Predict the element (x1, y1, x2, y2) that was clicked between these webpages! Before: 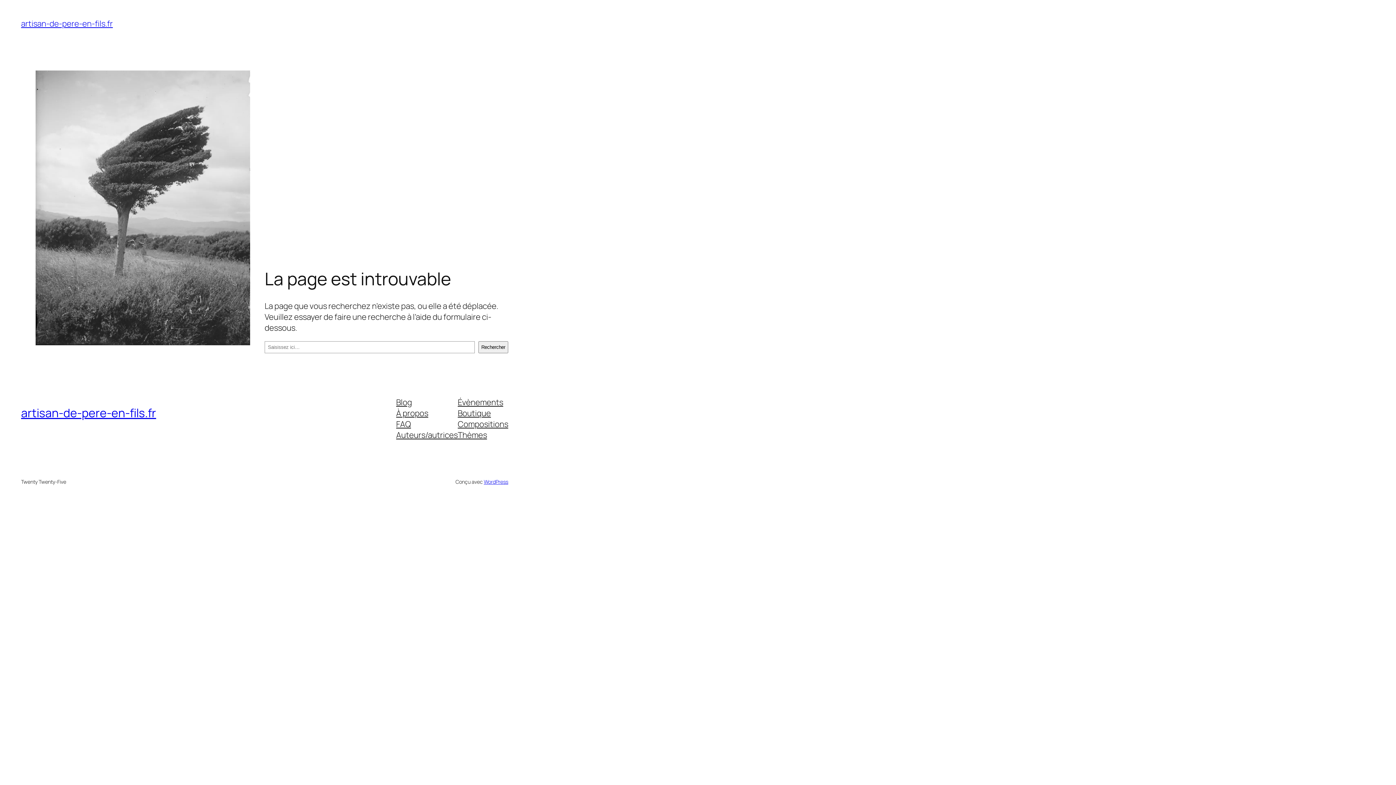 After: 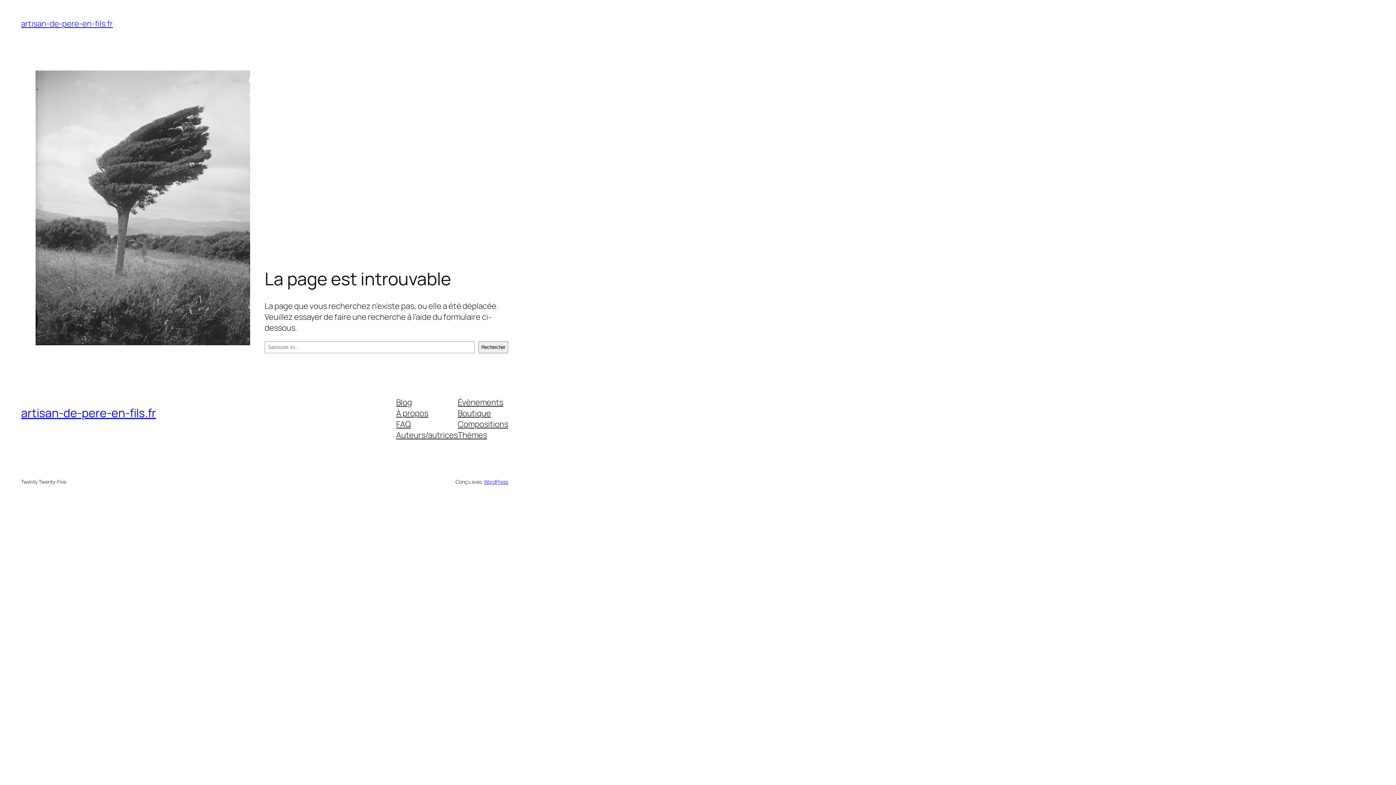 Action: bbox: (457, 396, 503, 407) label: Évènements